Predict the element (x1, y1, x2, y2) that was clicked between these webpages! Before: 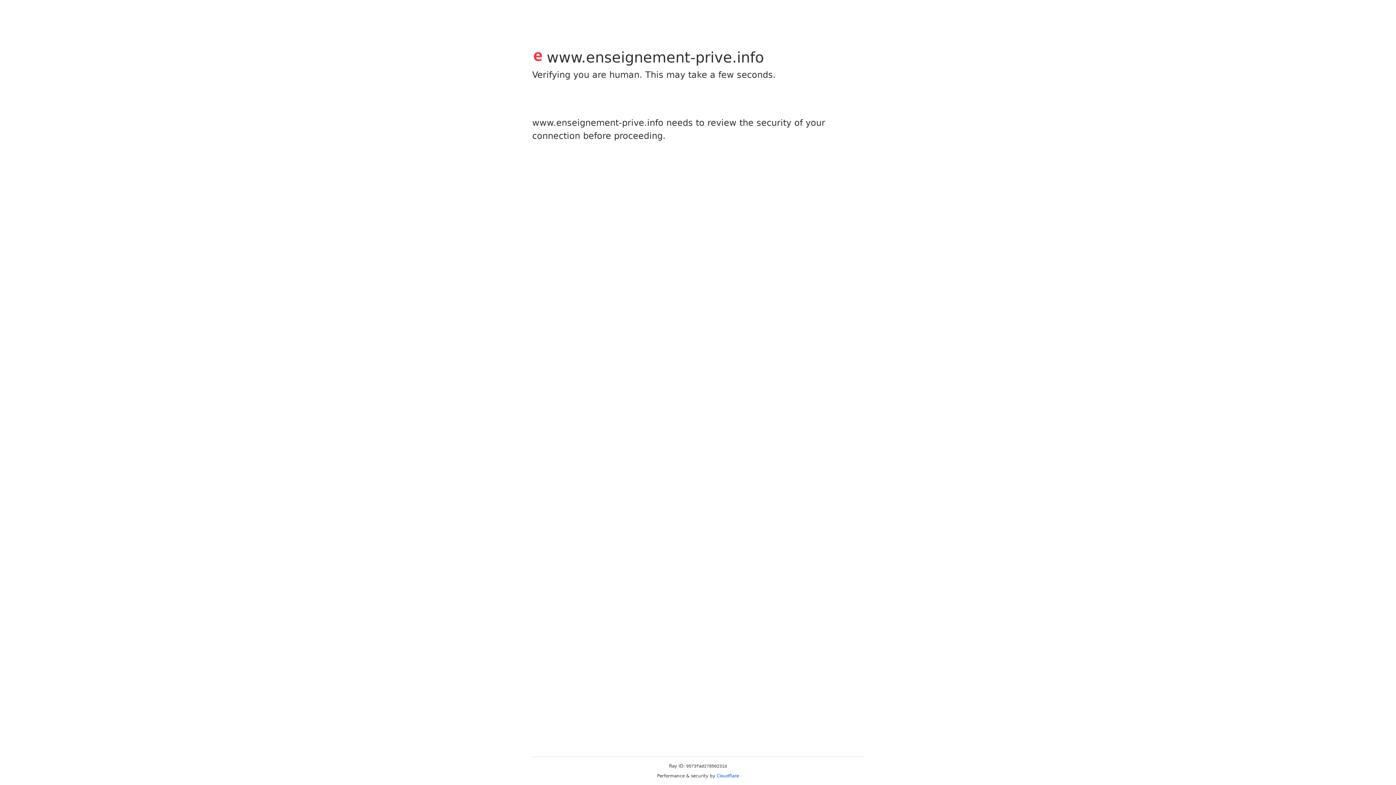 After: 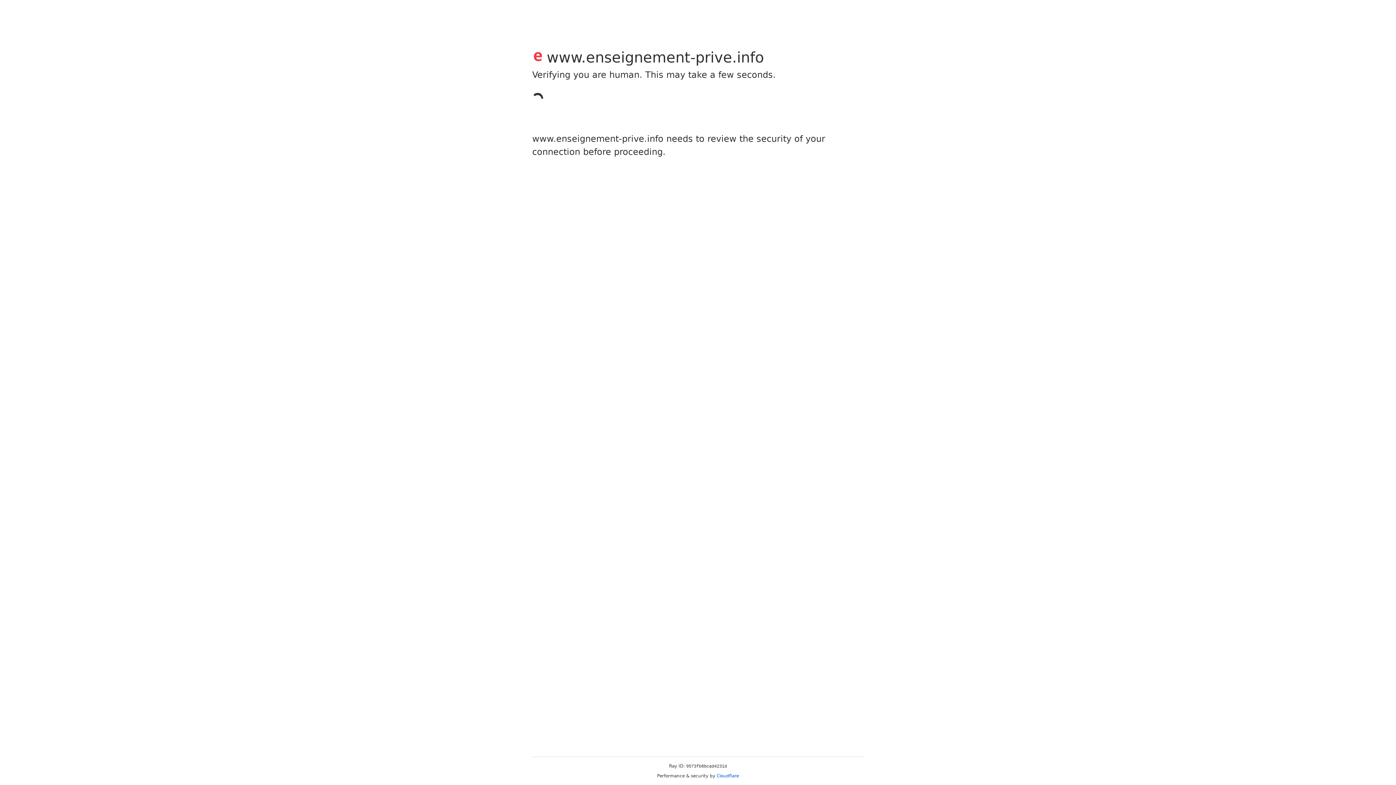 Action: label: Cloudflare bbox: (716, 773, 739, 778)